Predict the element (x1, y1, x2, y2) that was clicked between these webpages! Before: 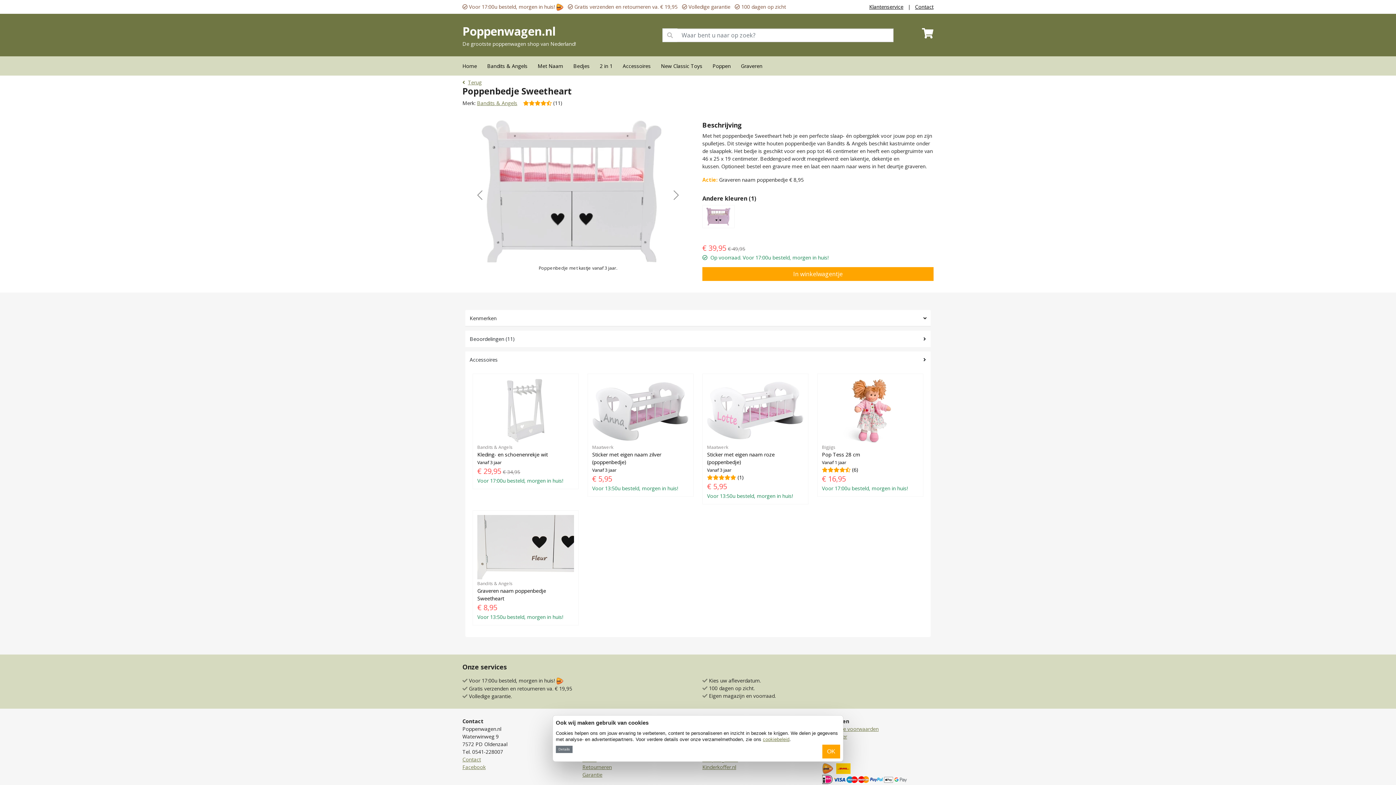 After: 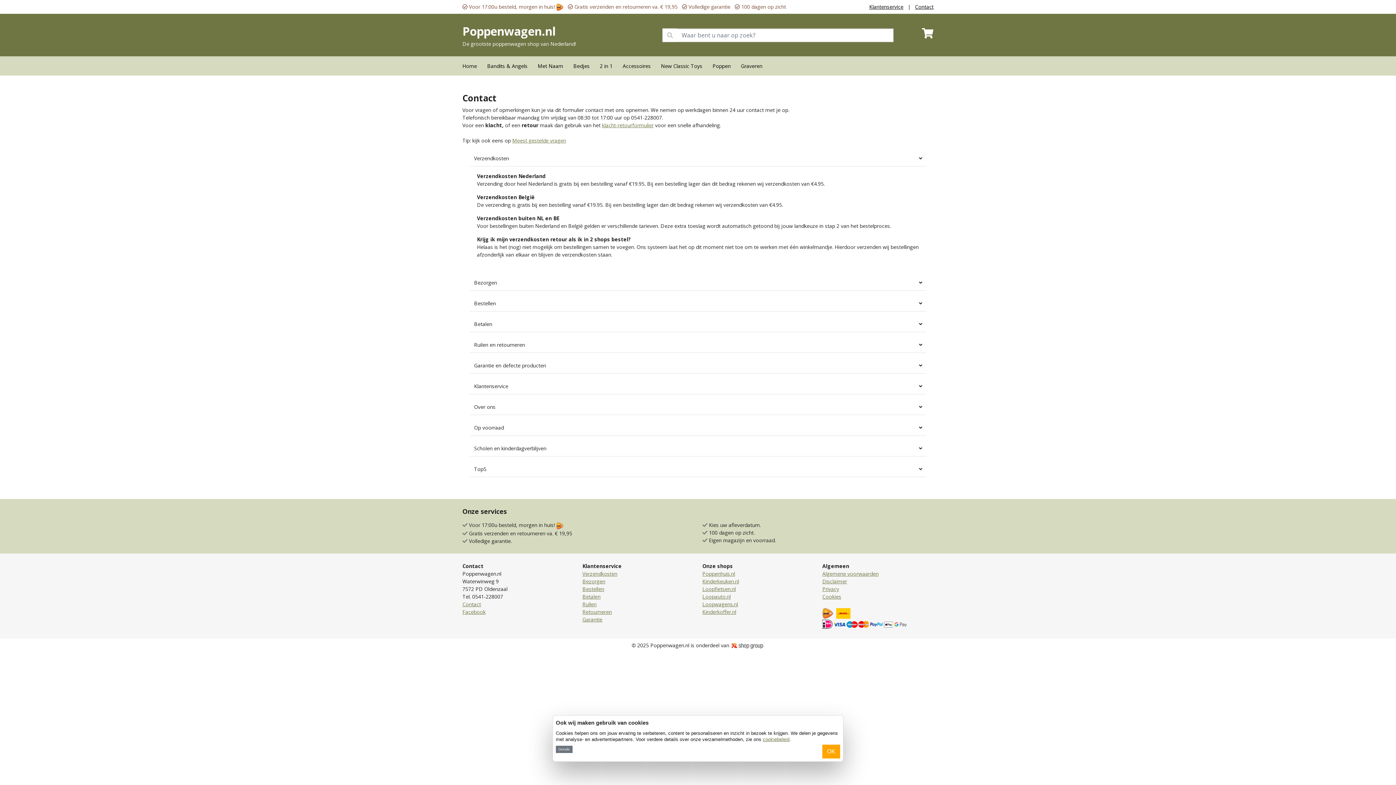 Action: label: Garantie bbox: (582, 771, 602, 778)